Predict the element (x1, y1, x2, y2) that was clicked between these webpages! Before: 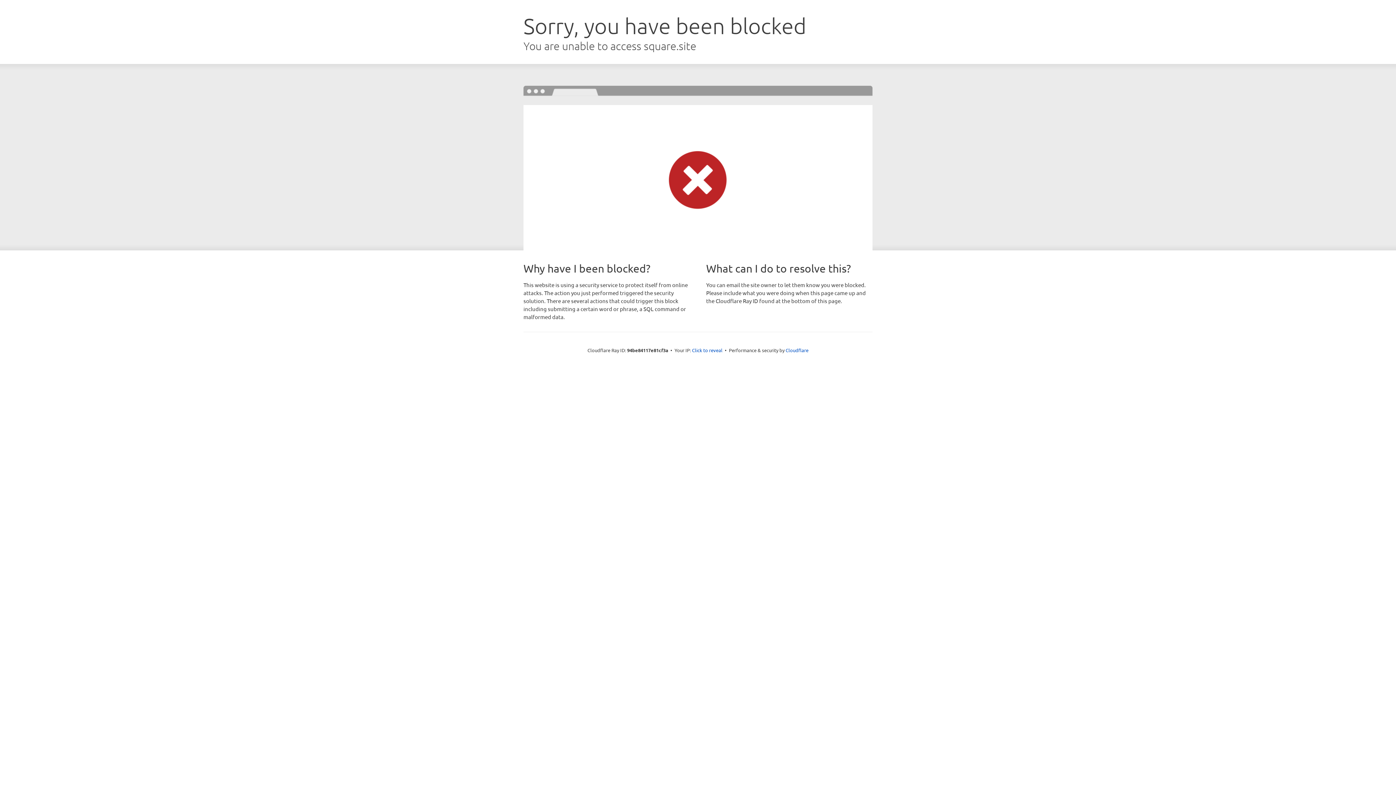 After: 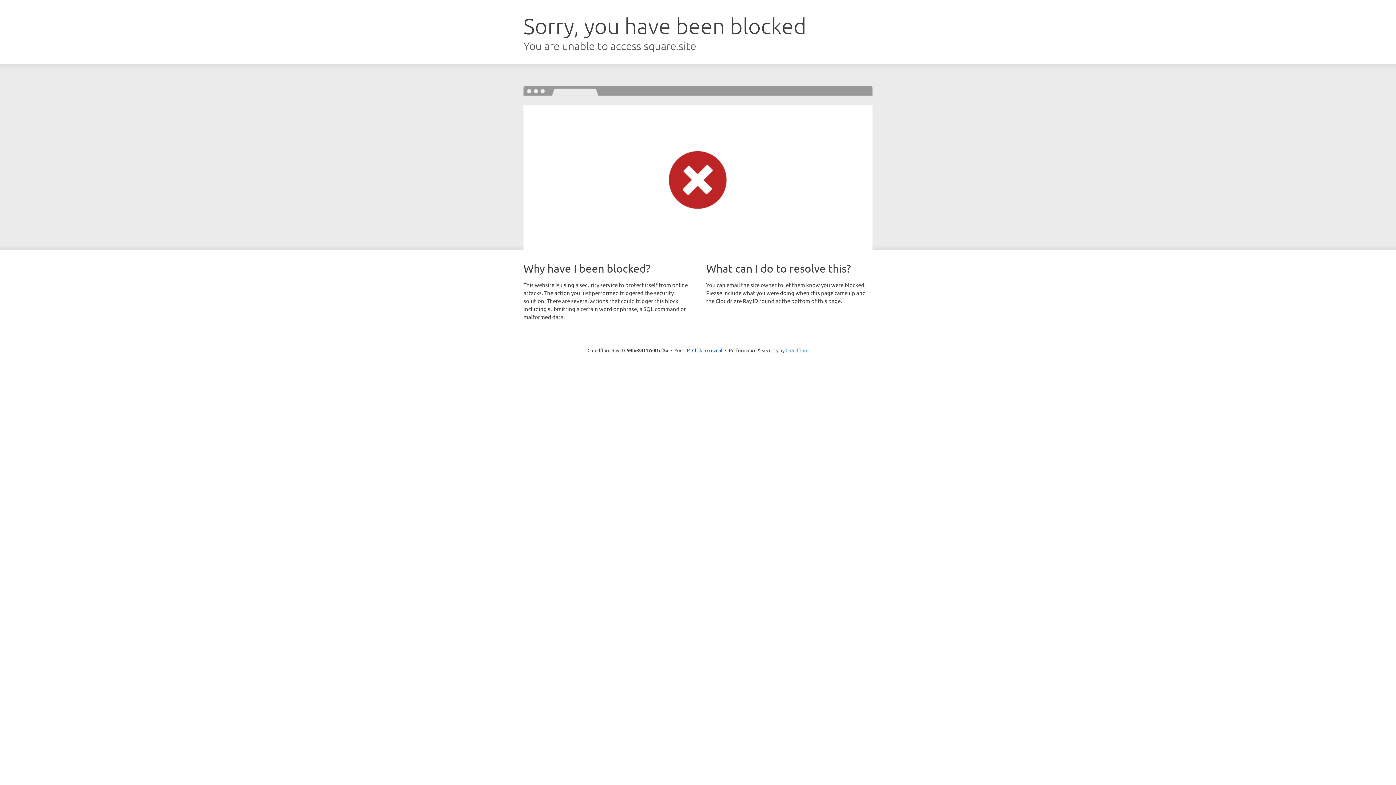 Action: bbox: (785, 347, 808, 353) label: Cloudflare